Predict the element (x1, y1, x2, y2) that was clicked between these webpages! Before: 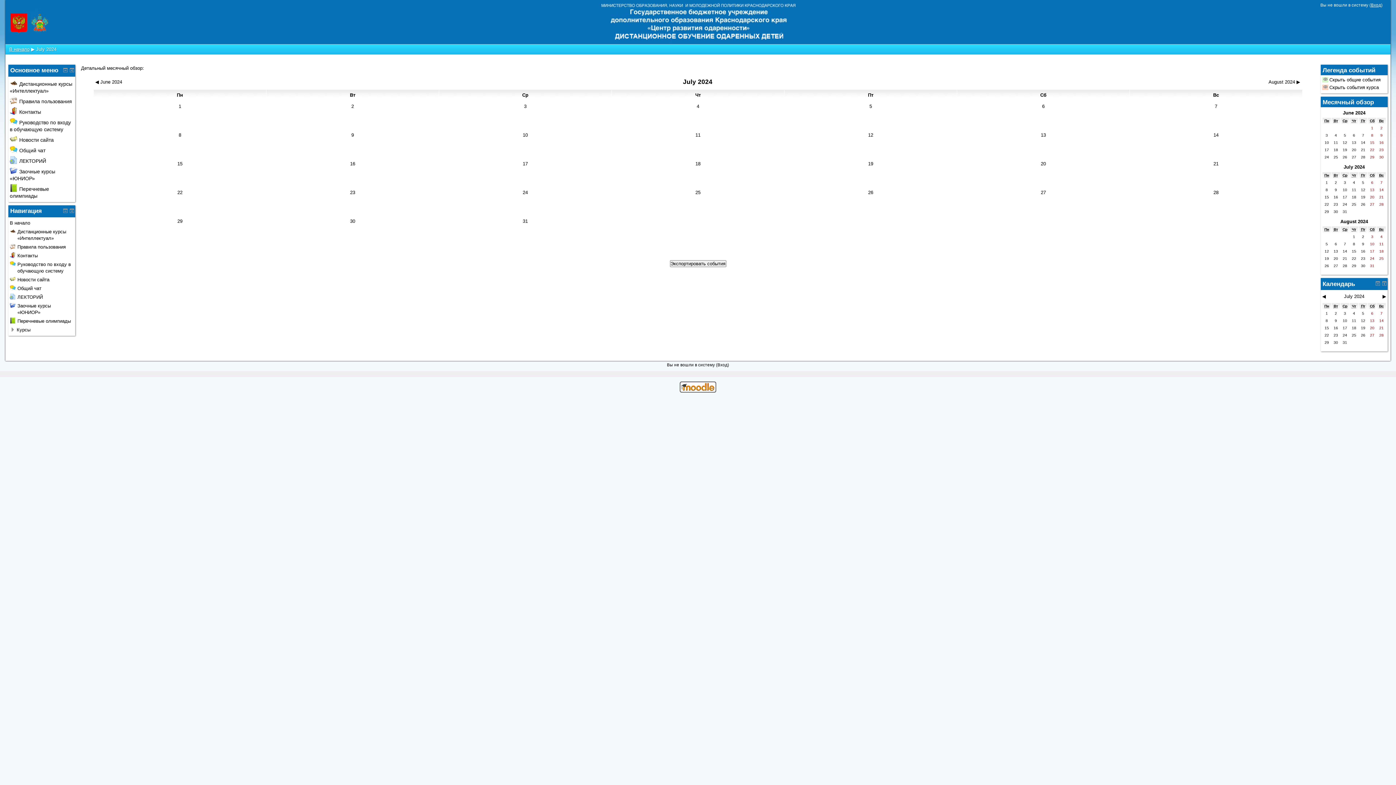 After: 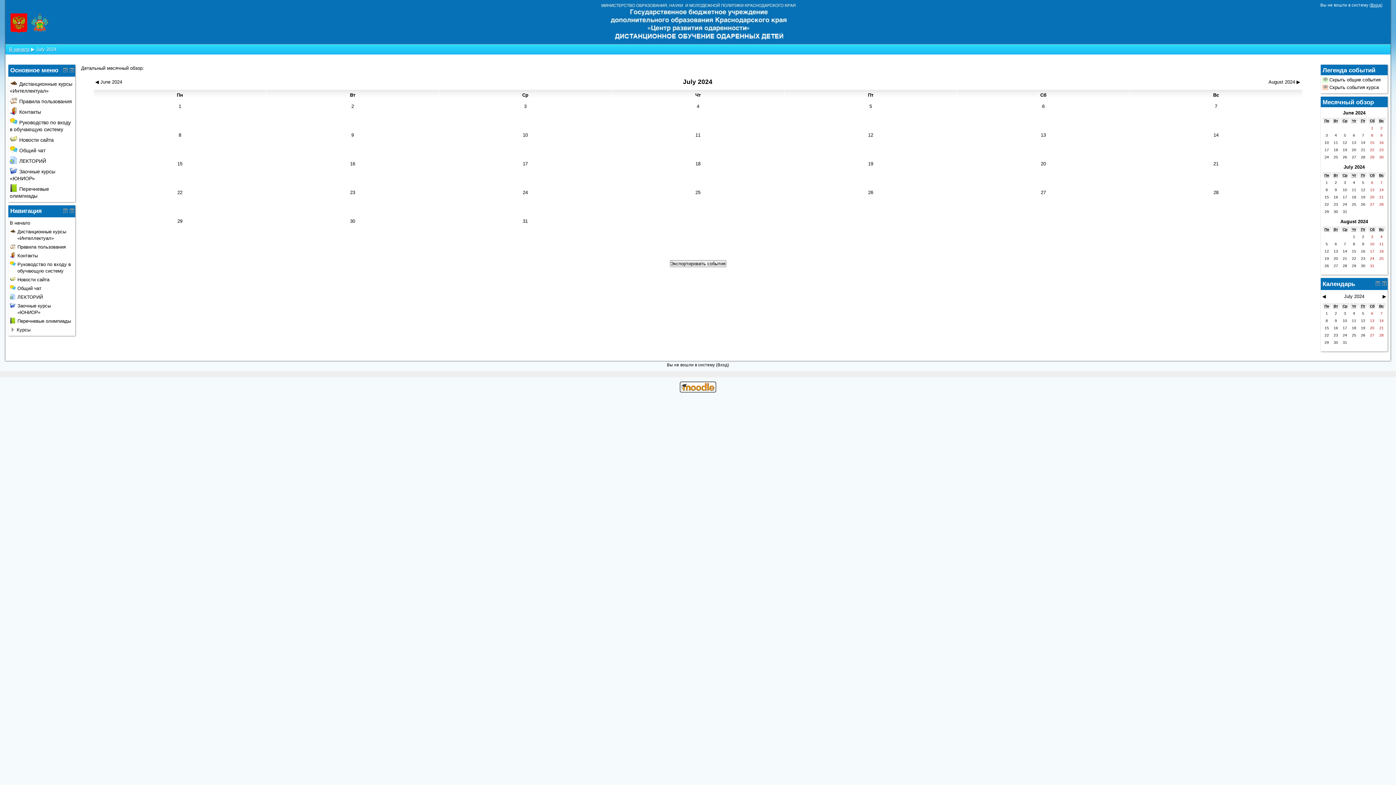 Action: bbox: (1344, 164, 1365, 169) label: July 2024